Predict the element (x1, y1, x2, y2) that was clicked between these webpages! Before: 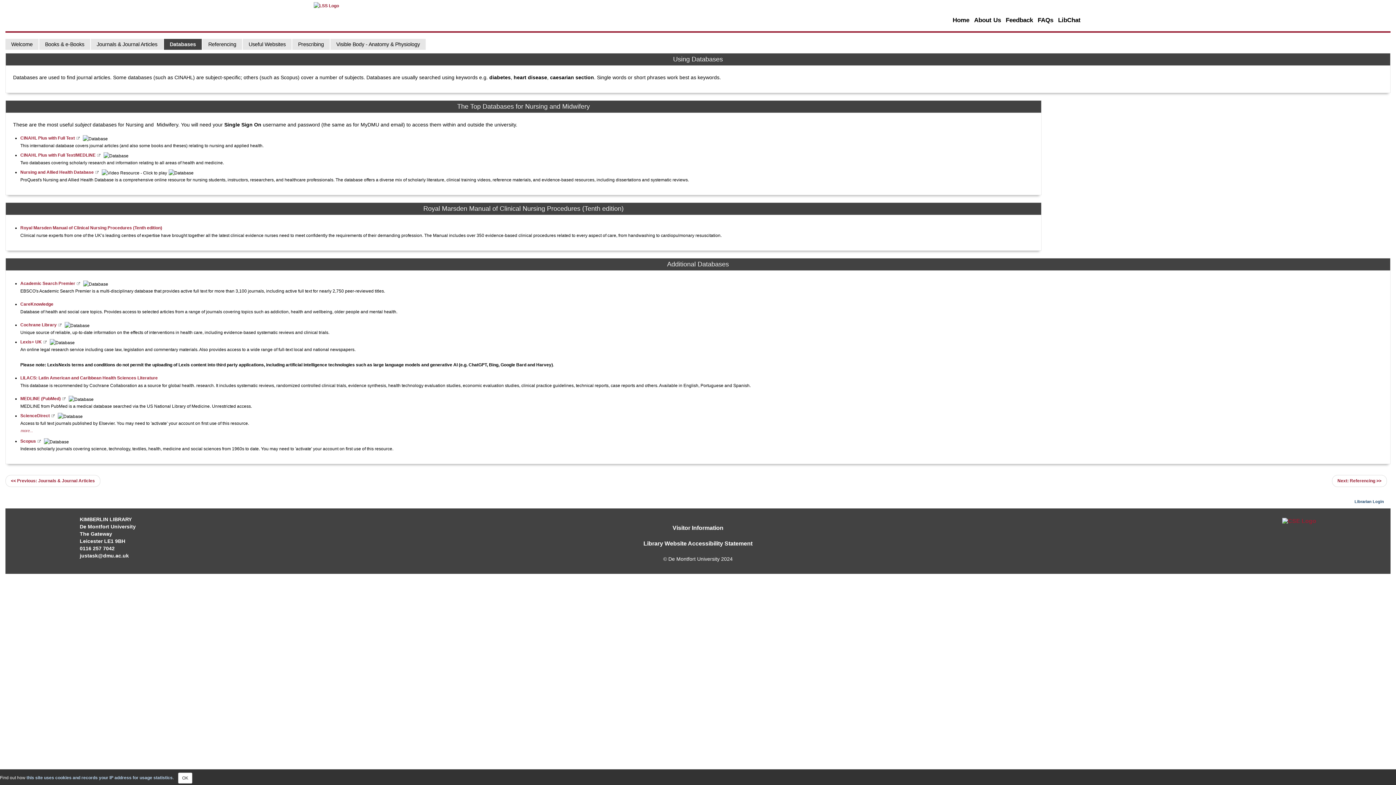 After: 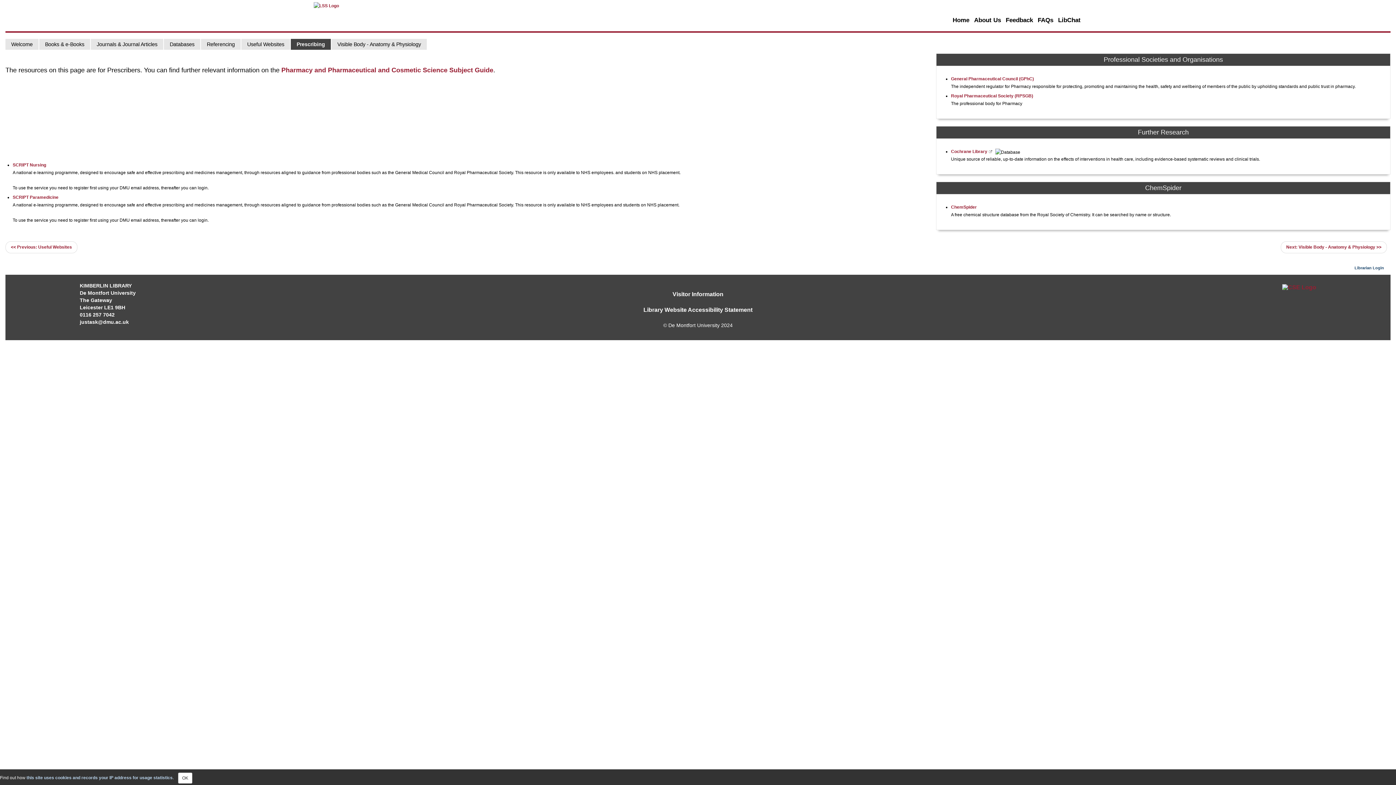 Action: bbox: (292, 38, 329, 49) label: Prescribing